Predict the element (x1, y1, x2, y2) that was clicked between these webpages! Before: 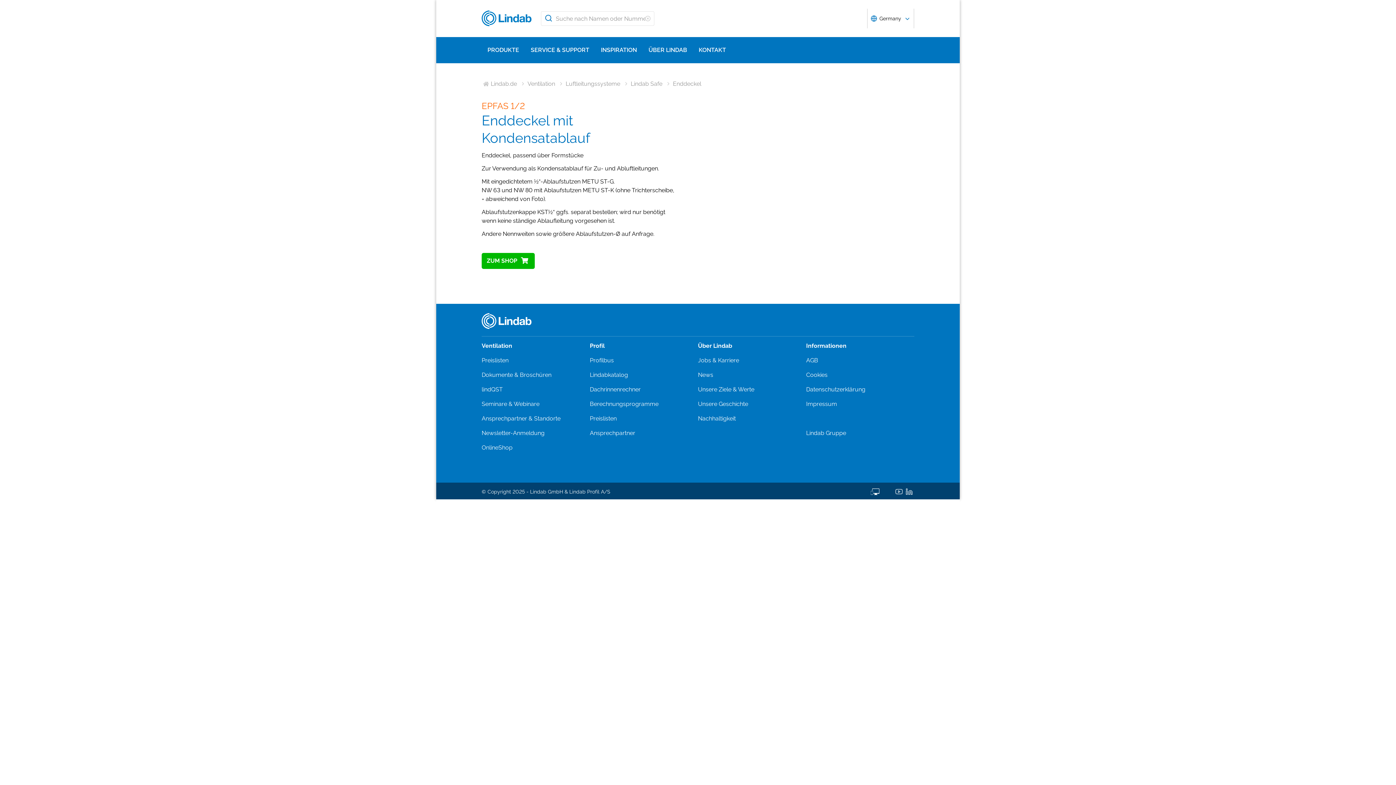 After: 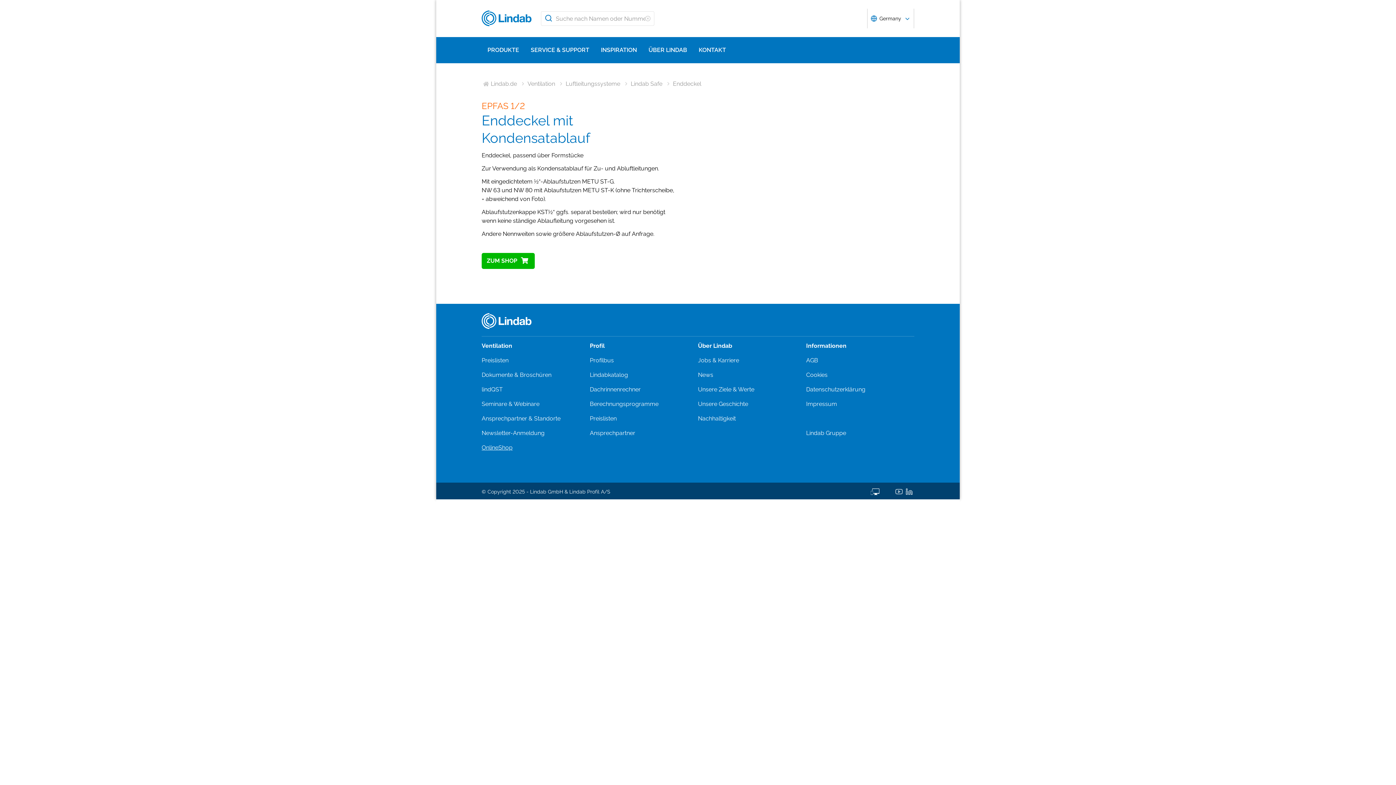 Action: label: OnlineShop bbox: (481, 444, 512, 451)